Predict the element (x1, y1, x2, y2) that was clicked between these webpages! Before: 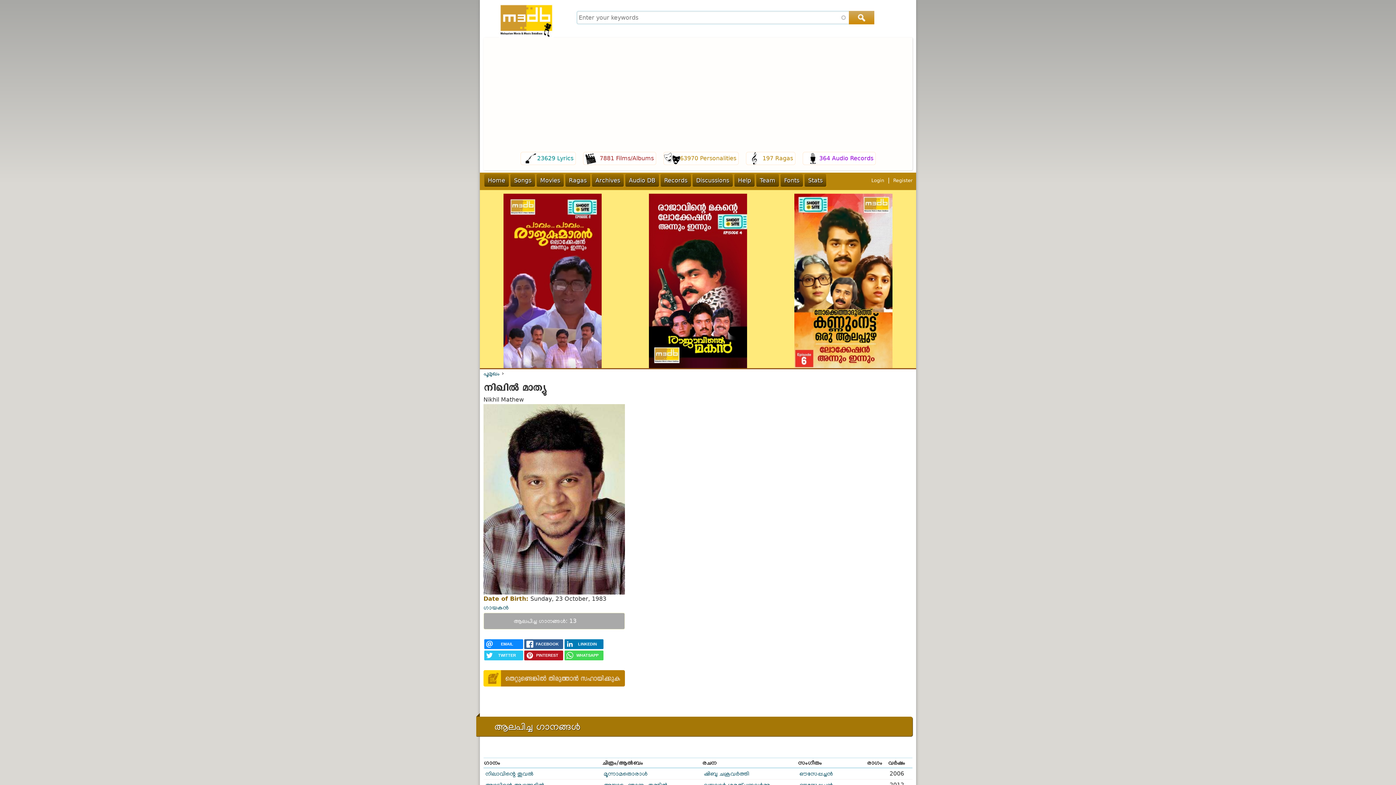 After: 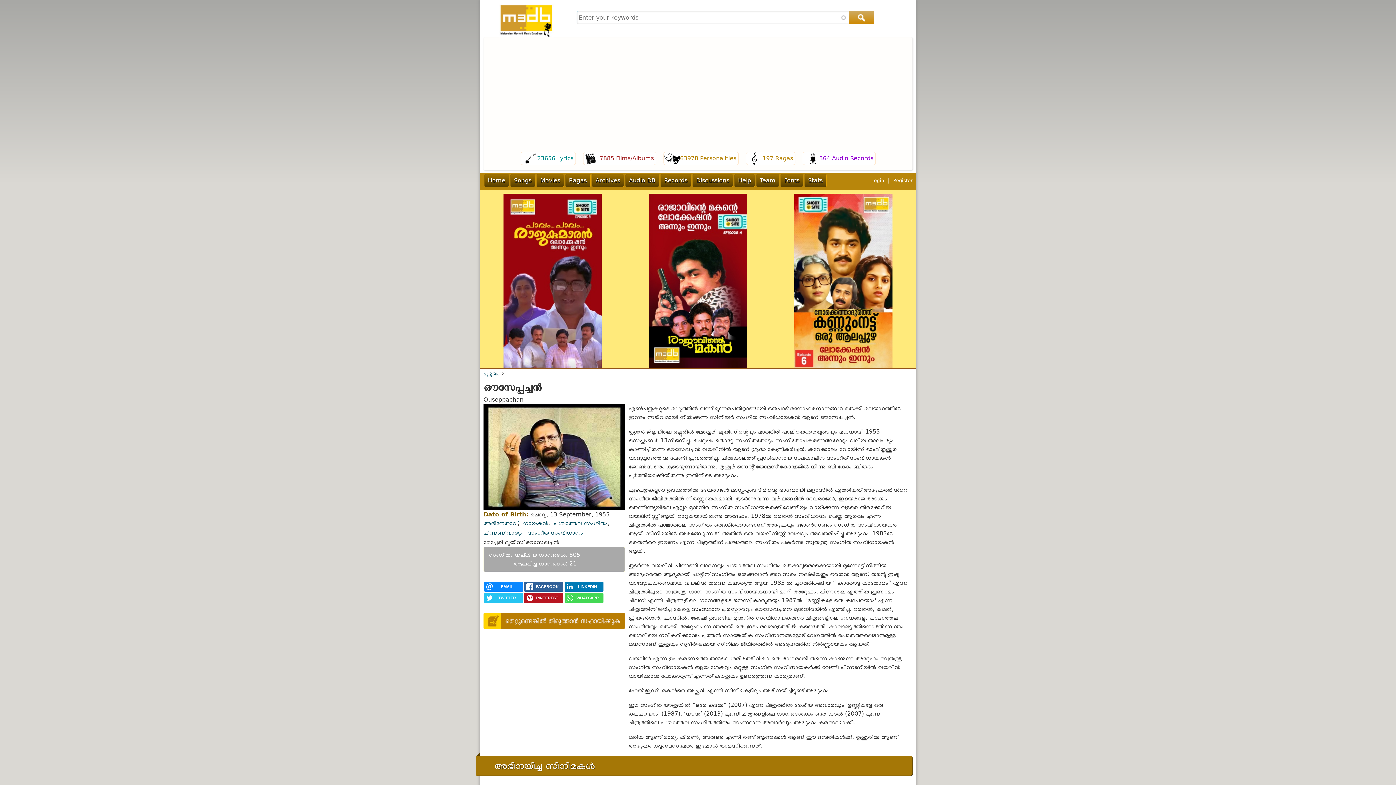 Action: label: ഔസേപ്പച്ചൻ bbox: (799, 770, 833, 777)